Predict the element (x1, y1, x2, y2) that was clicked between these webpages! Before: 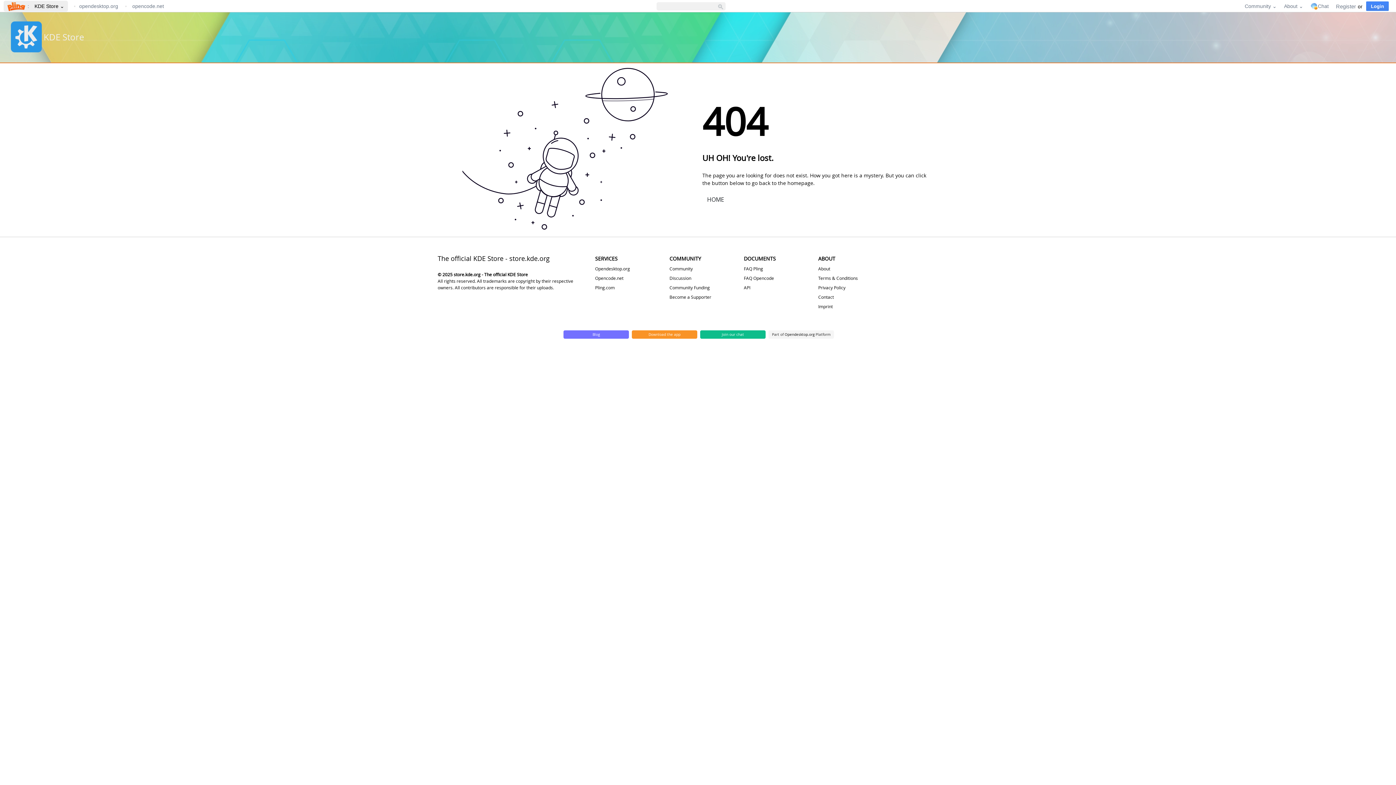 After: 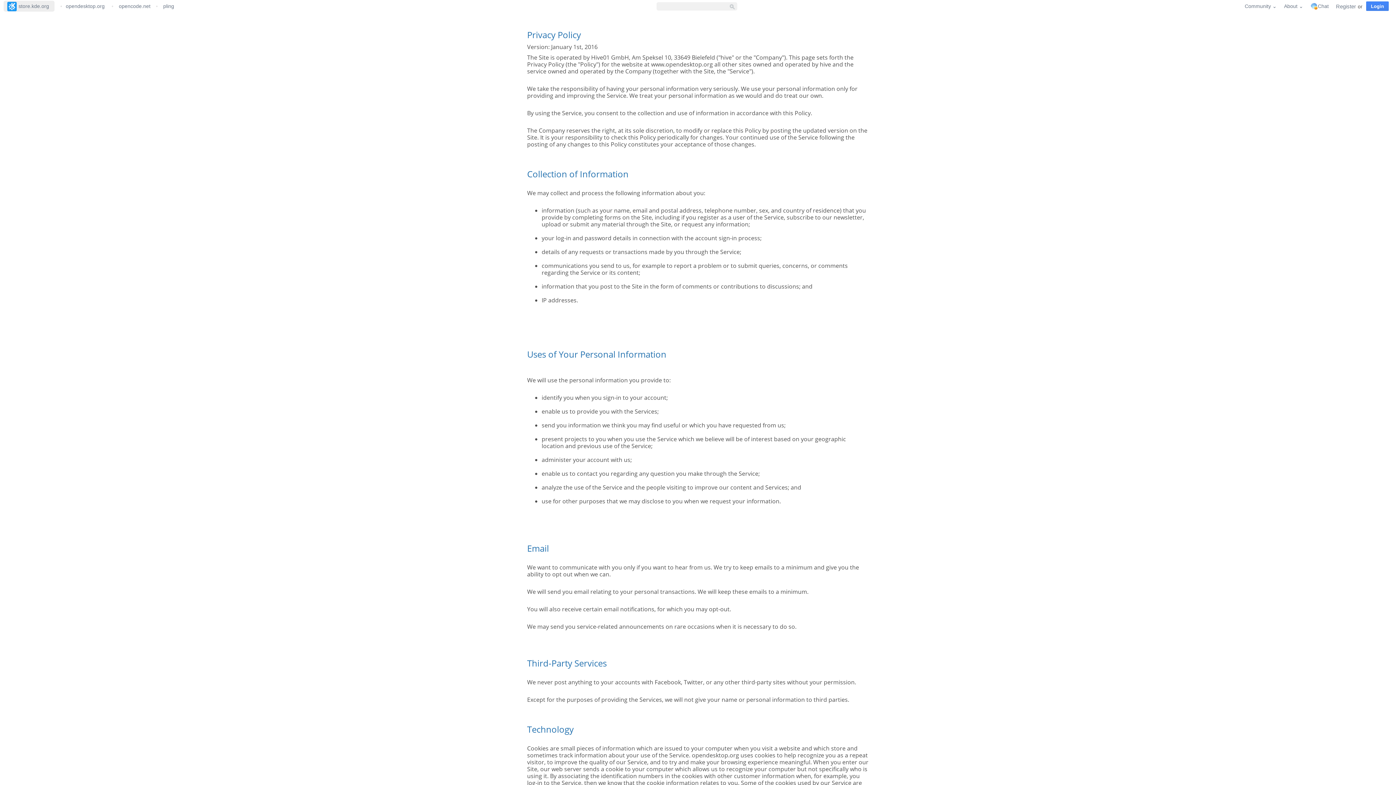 Action: bbox: (818, 284, 845, 290) label: Privacy Policy